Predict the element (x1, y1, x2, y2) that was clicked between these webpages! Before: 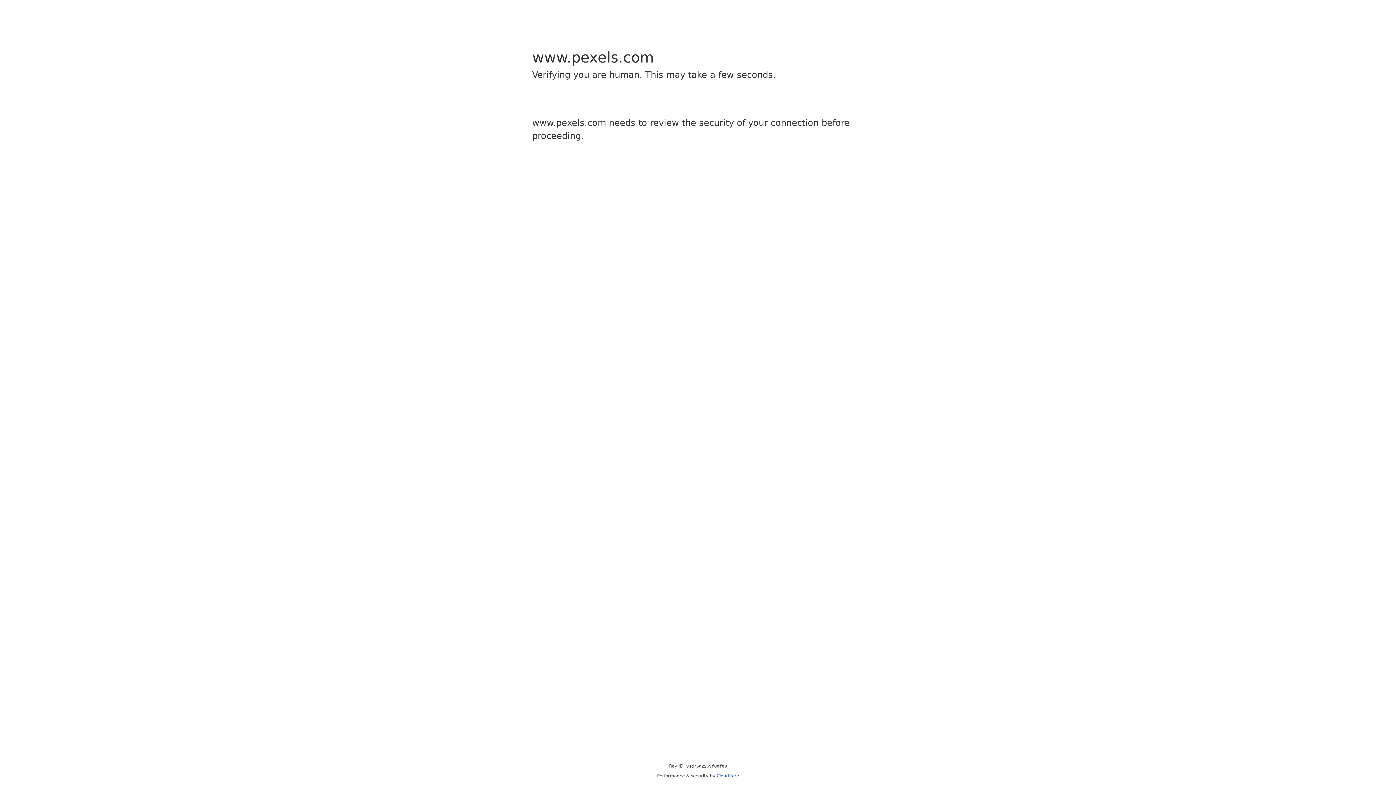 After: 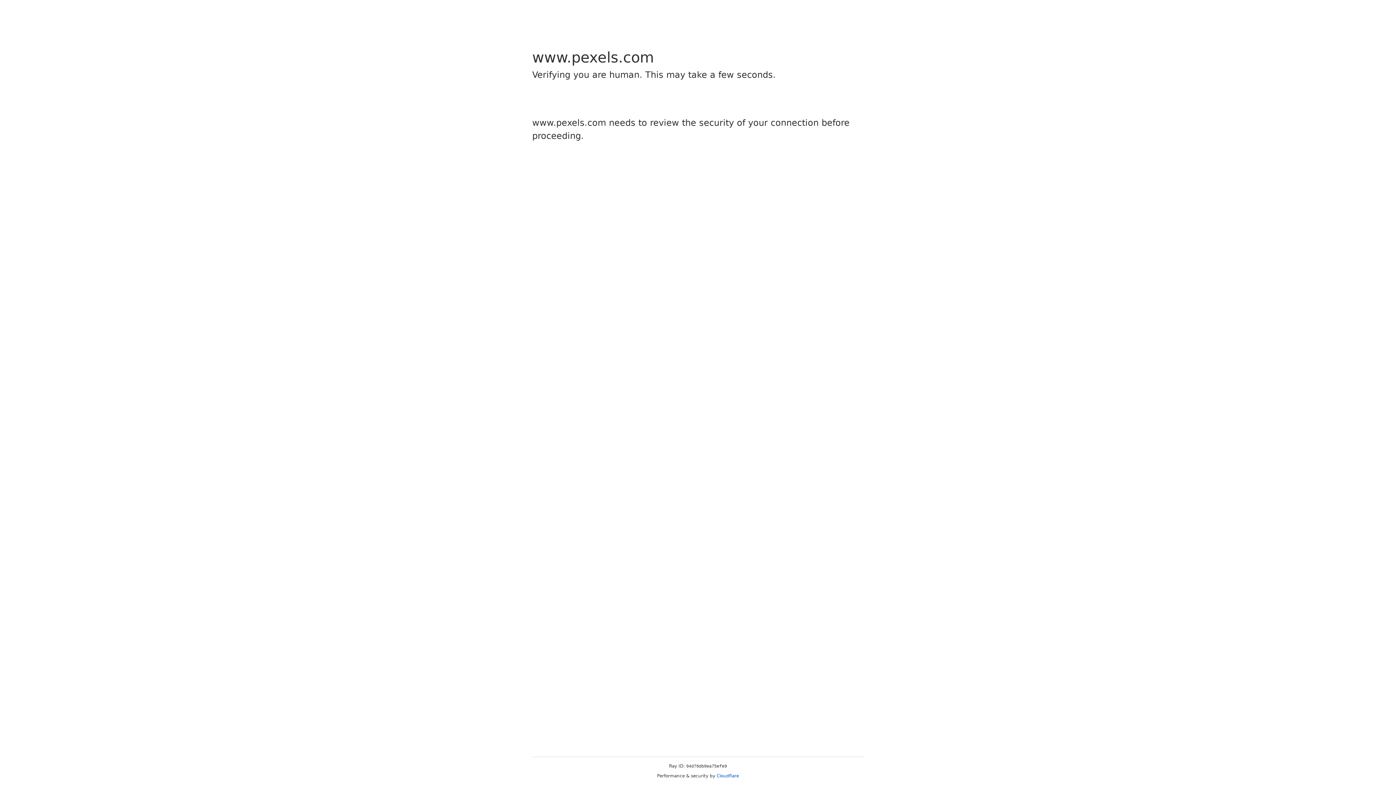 Action: bbox: (716, 773, 739, 778) label: Cloudflare